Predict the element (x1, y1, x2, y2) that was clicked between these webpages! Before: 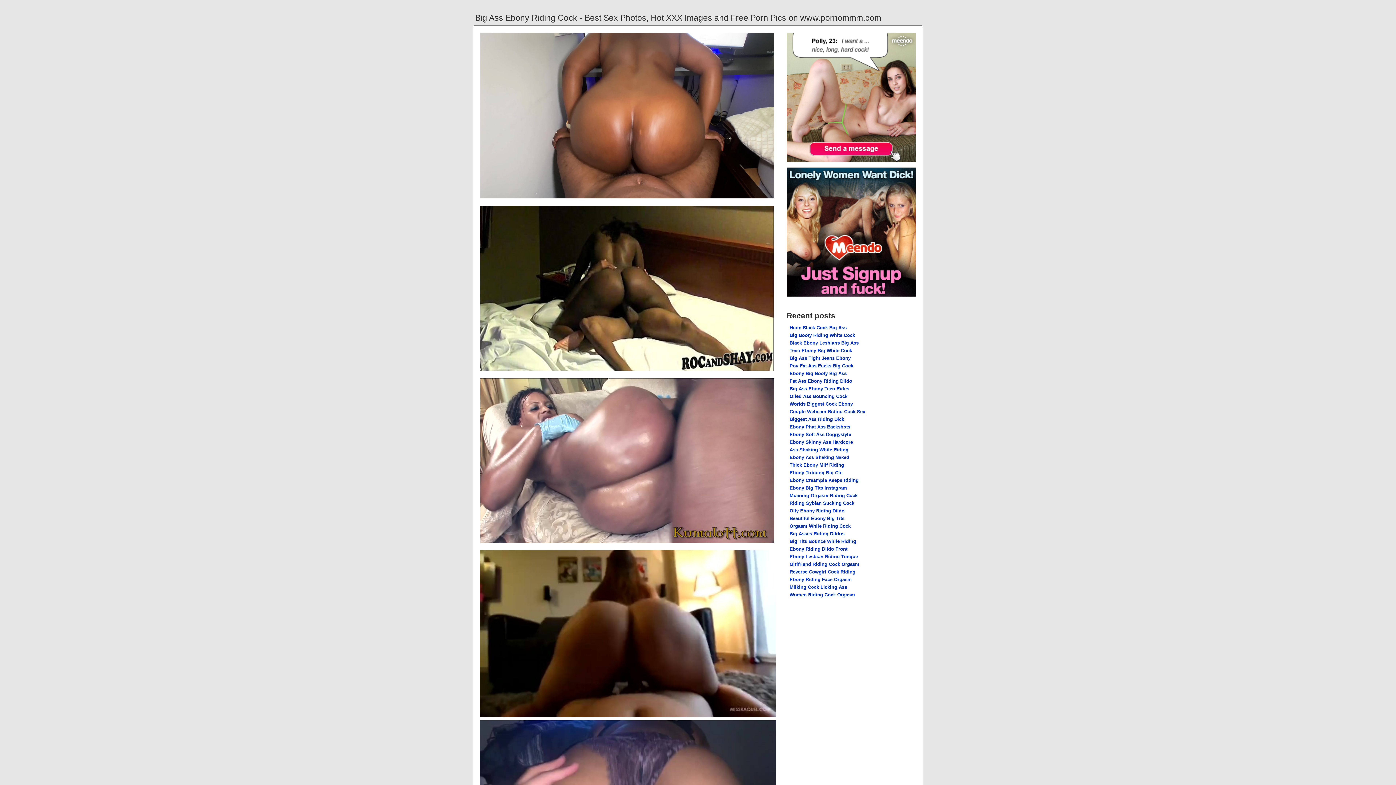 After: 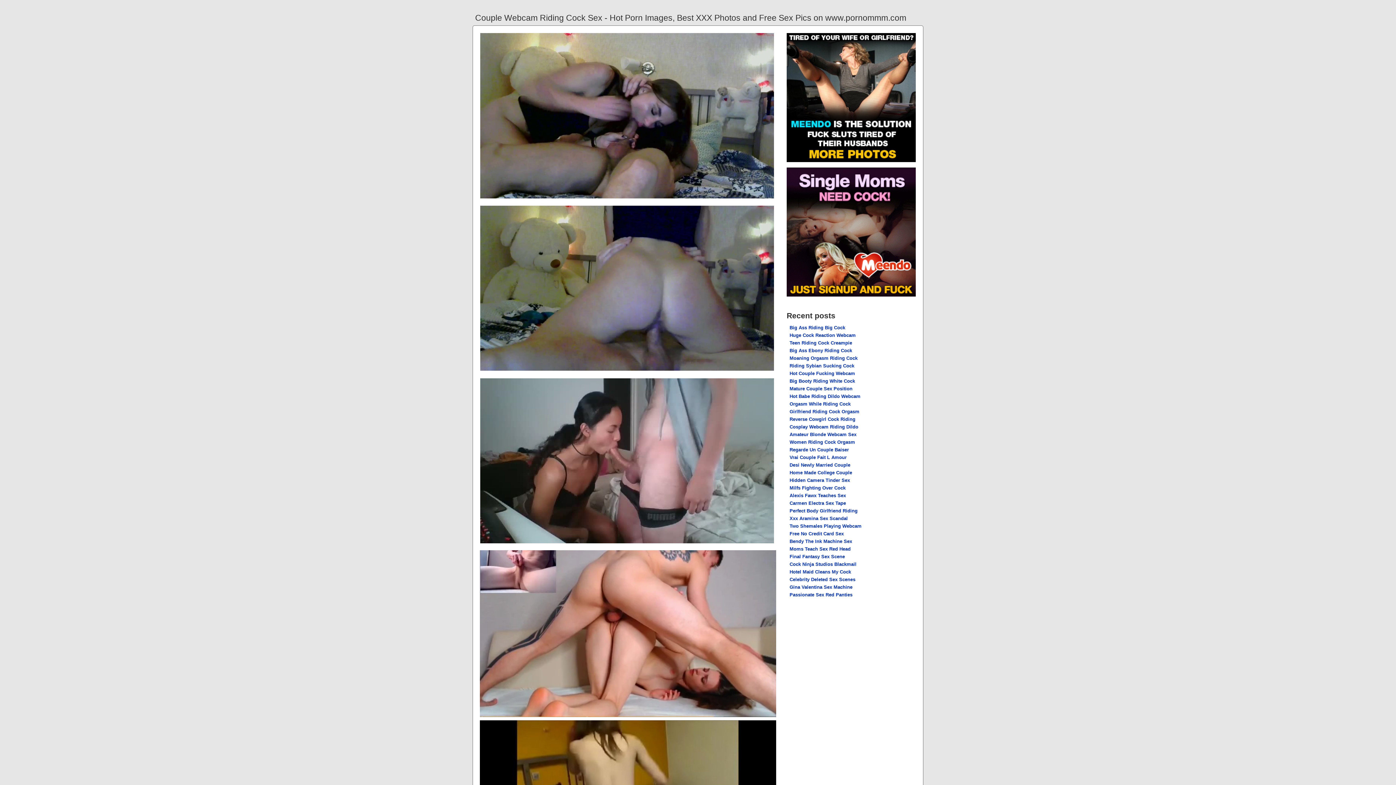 Action: label: Couple Webcam Riding Cock Sex bbox: (789, 409, 865, 414)